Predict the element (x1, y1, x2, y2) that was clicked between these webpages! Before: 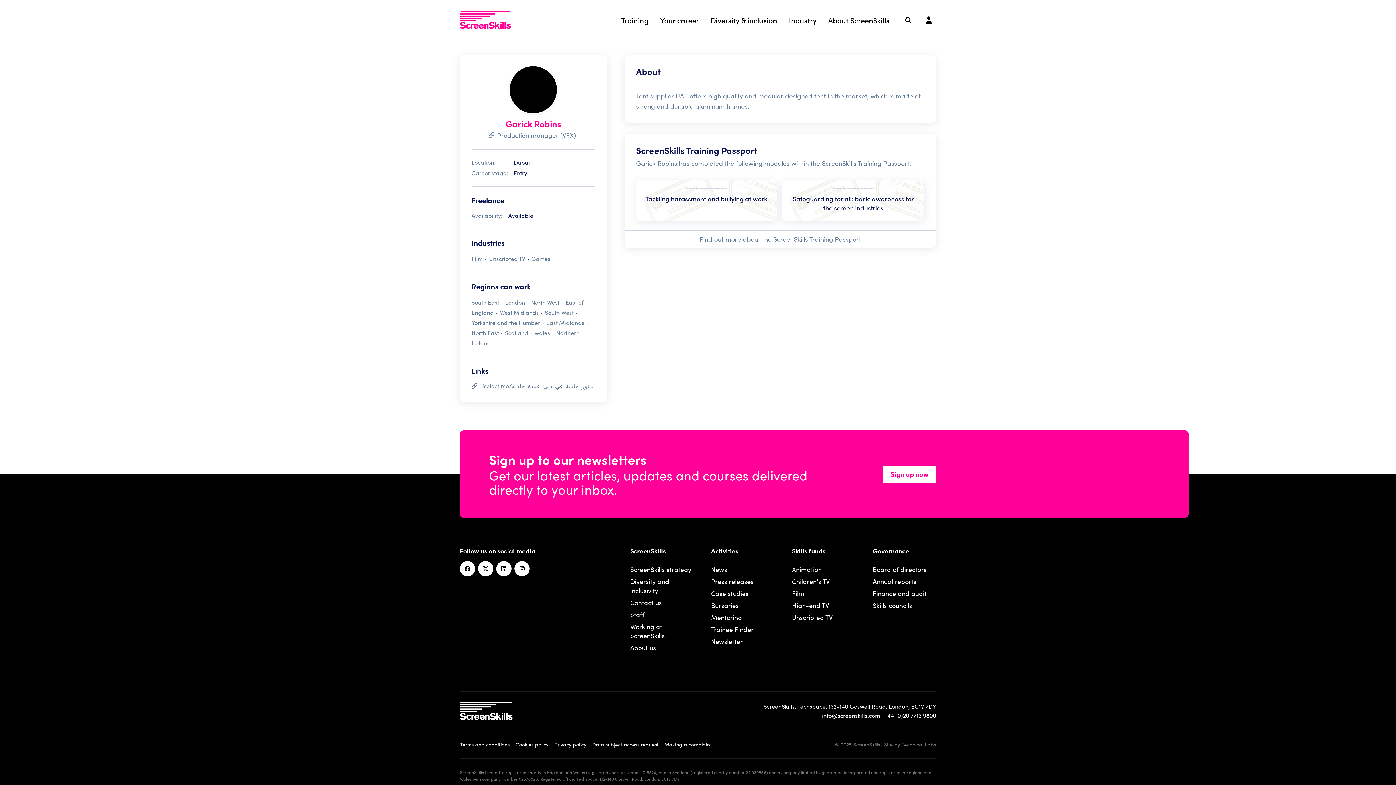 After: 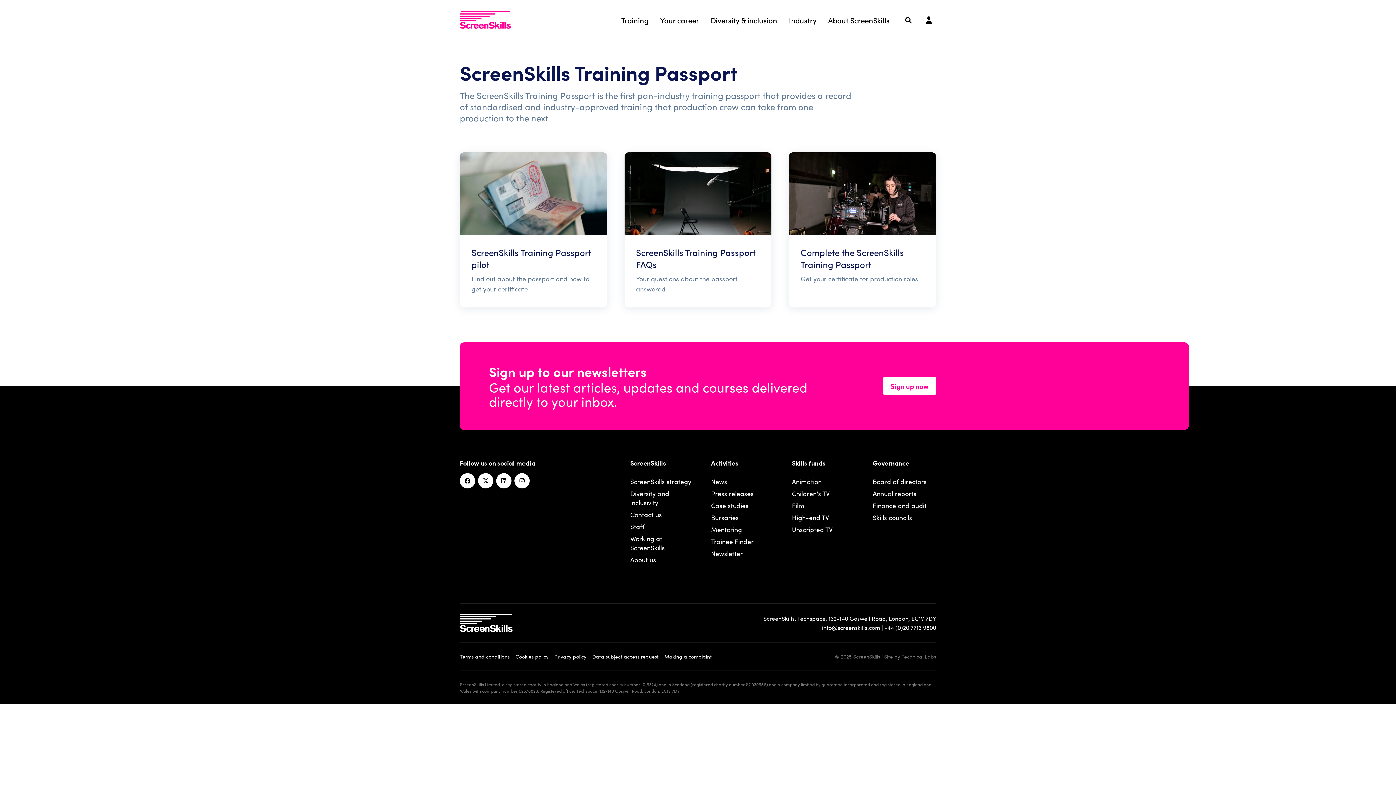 Action: bbox: (624, 230, 936, 248) label: Find out more about the ScreenSkills Training Passport